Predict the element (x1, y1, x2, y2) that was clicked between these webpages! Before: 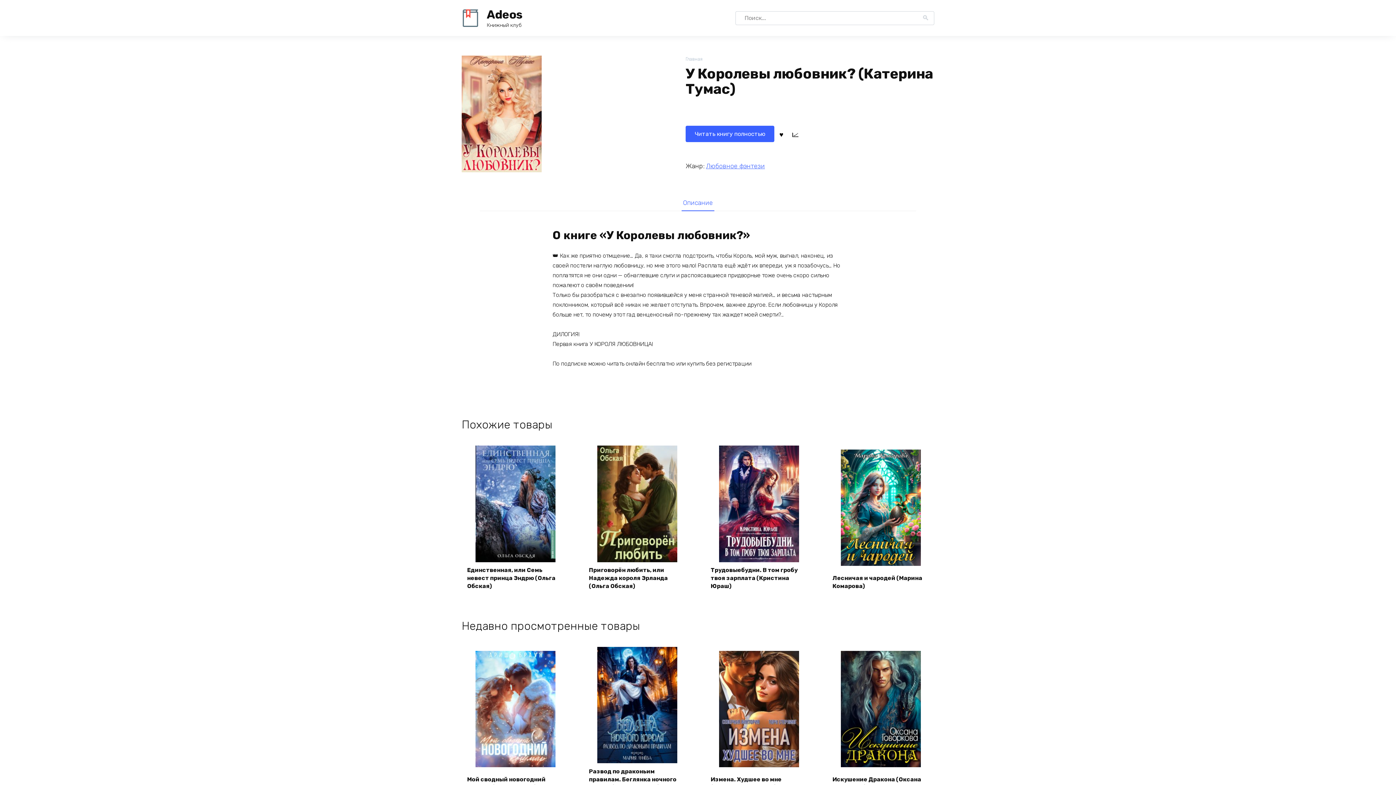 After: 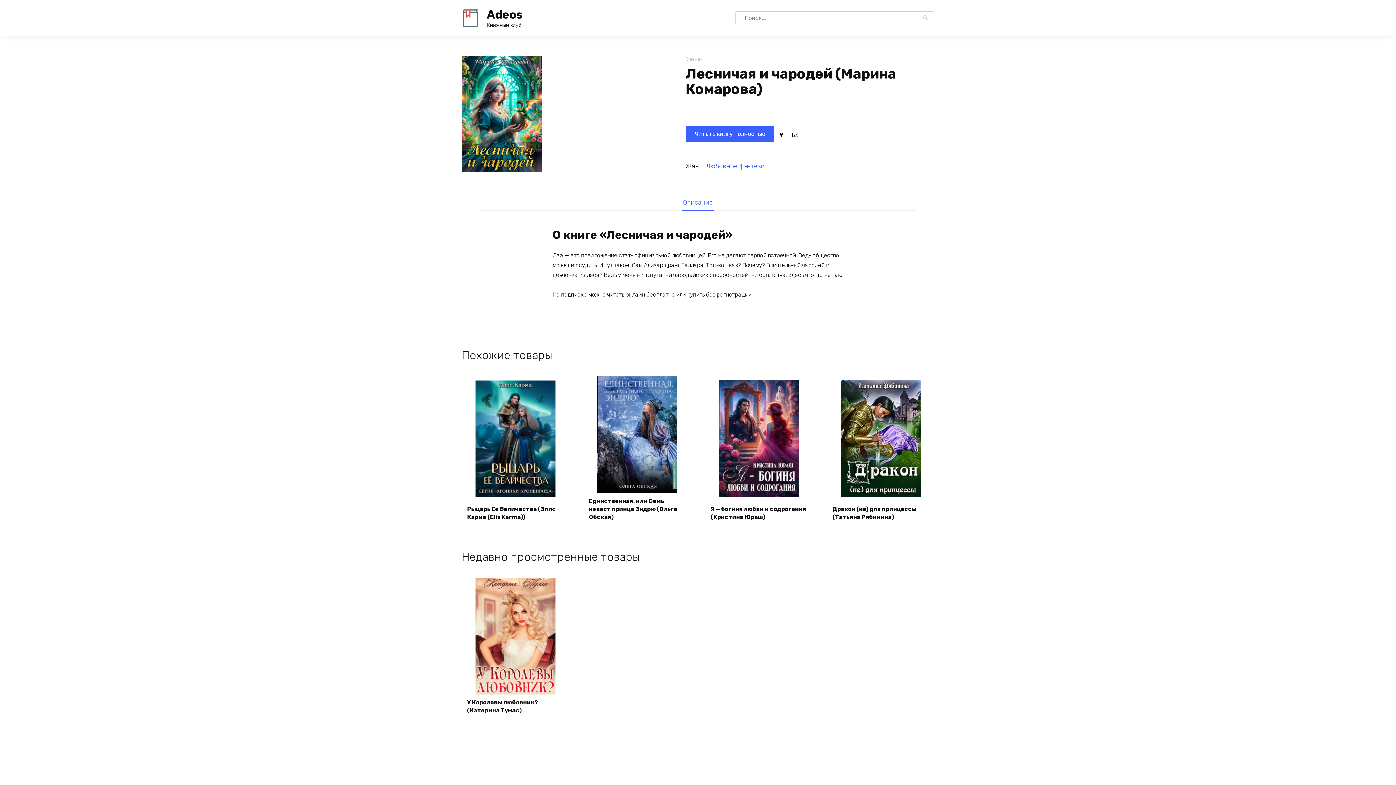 Action: bbox: (832, 574, 922, 589) label: Лесничая и чародей (Марина Комарова)